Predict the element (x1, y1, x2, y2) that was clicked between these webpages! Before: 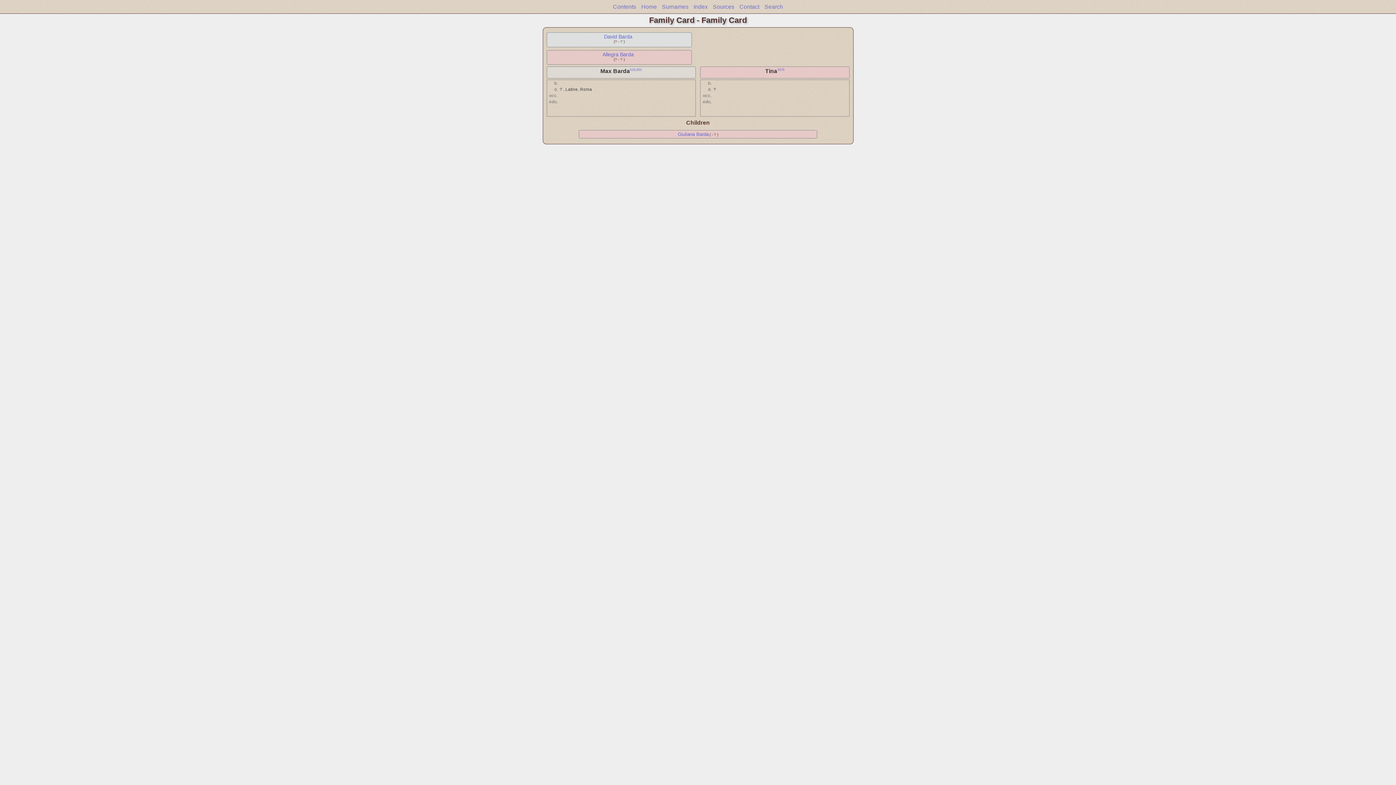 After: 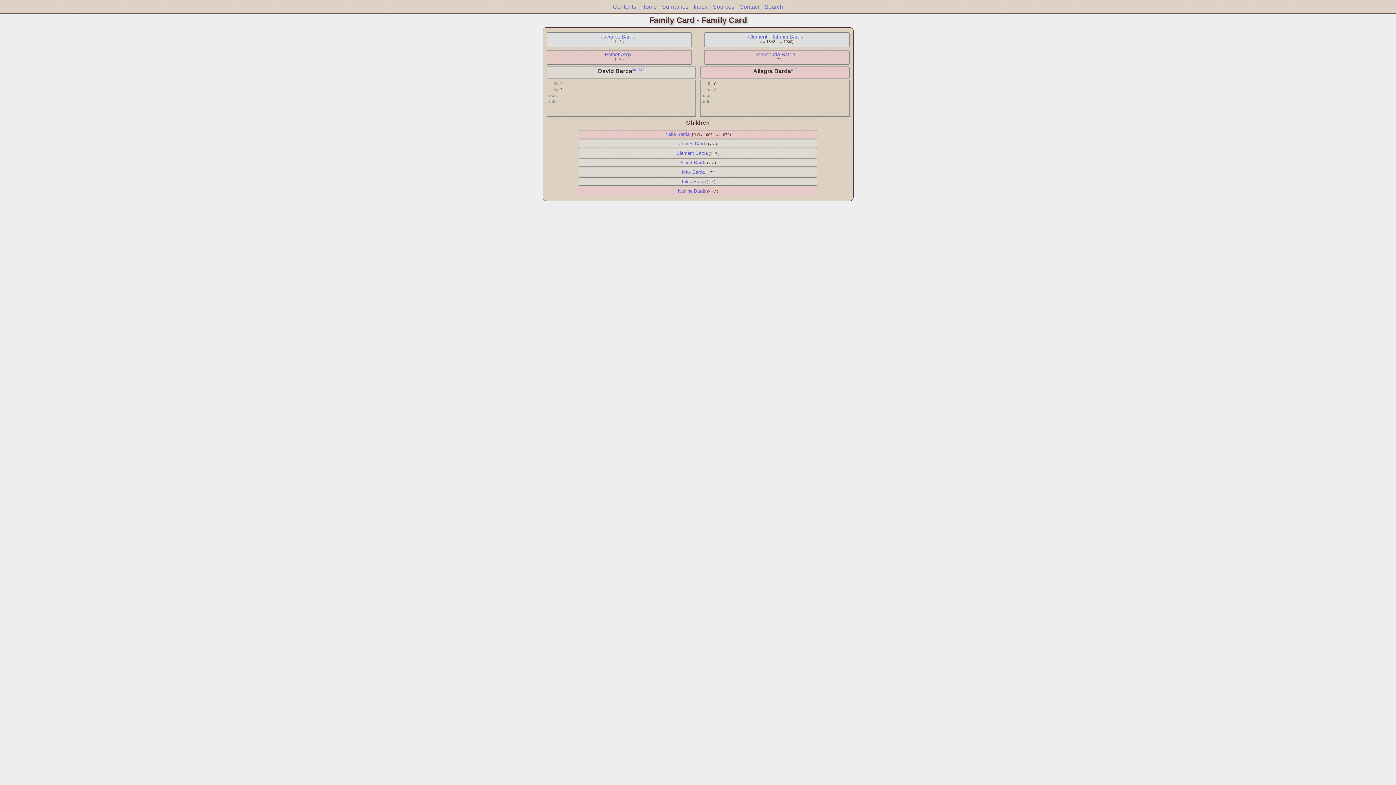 Action: bbox: (602, 51, 633, 57) label: Allegra Barda